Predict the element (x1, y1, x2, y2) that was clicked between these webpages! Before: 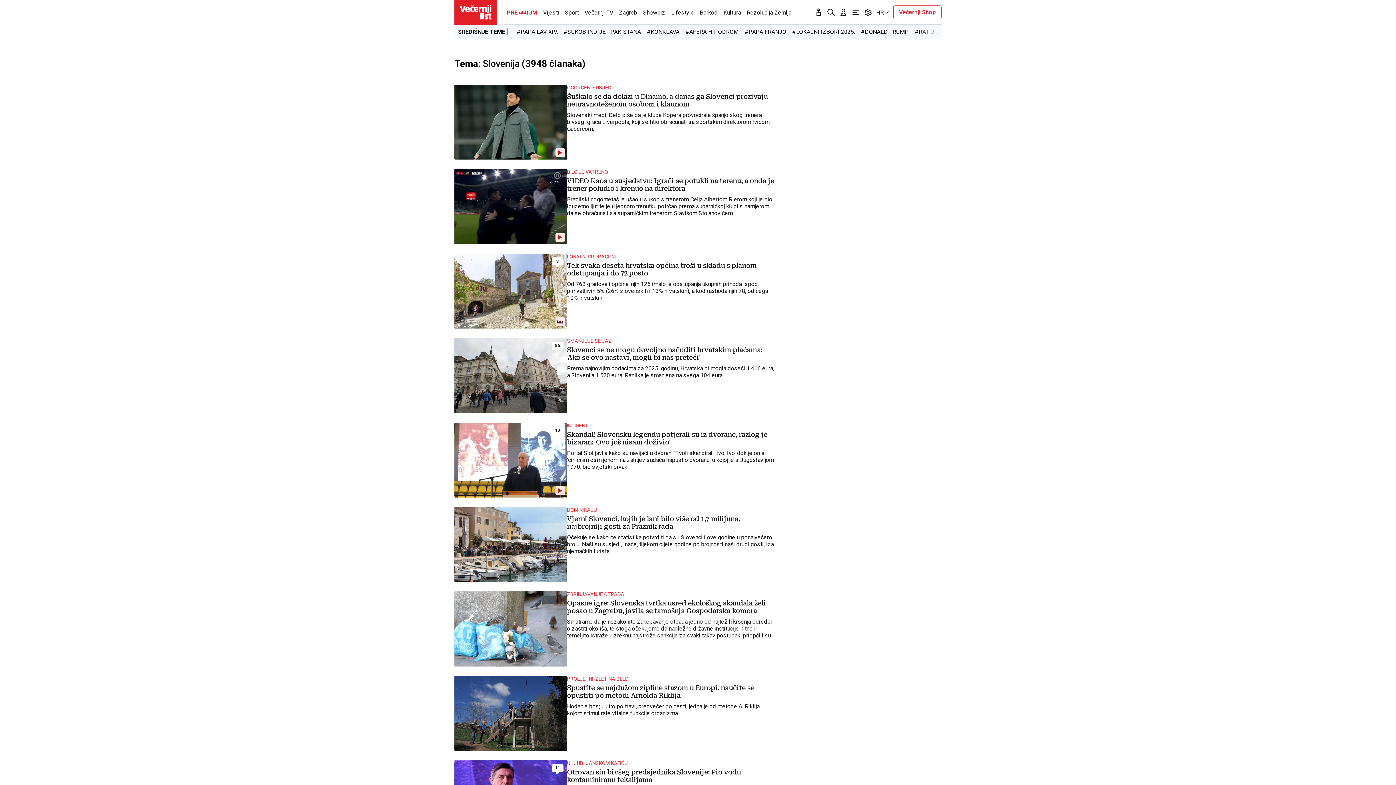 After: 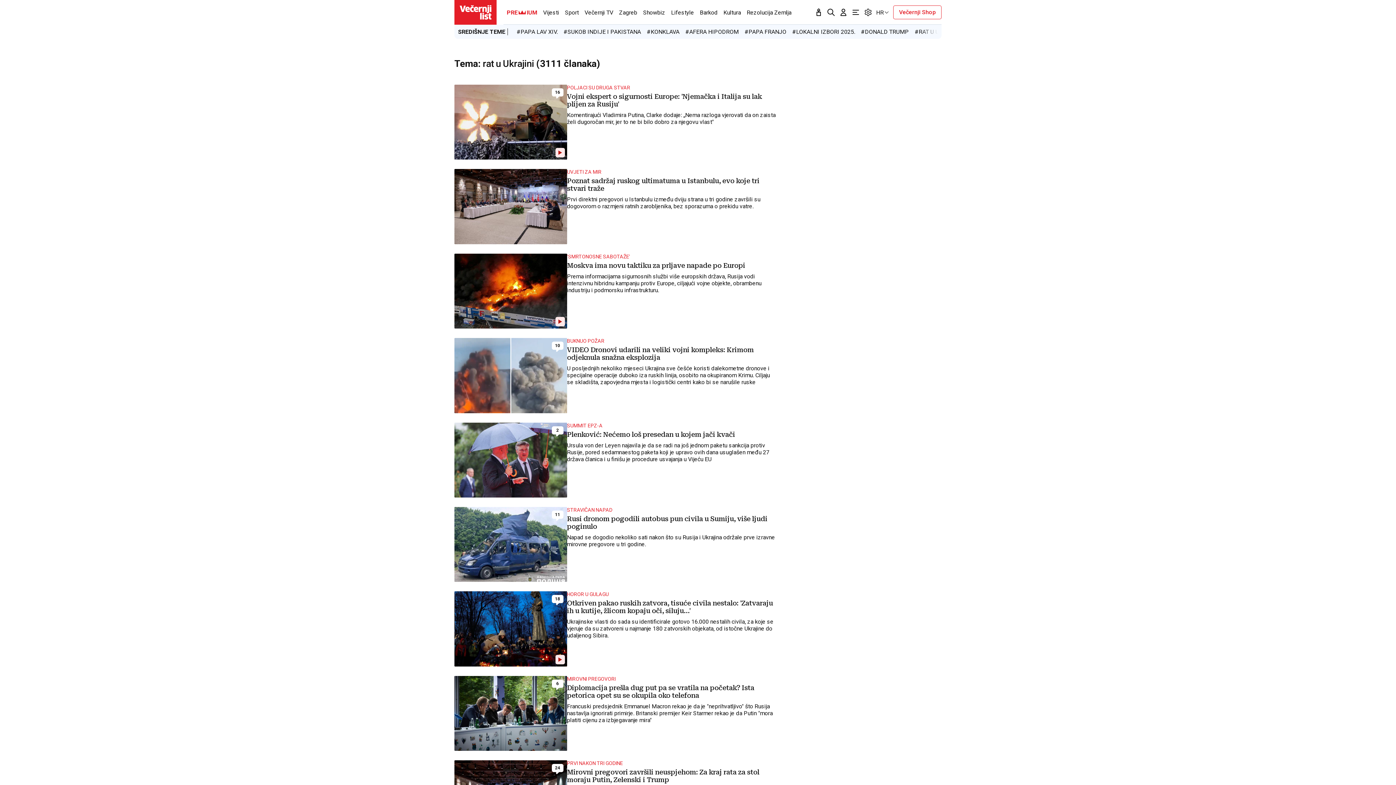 Action: label: #RAT U UKRAJINI bbox: (914, 28, 961, 35)